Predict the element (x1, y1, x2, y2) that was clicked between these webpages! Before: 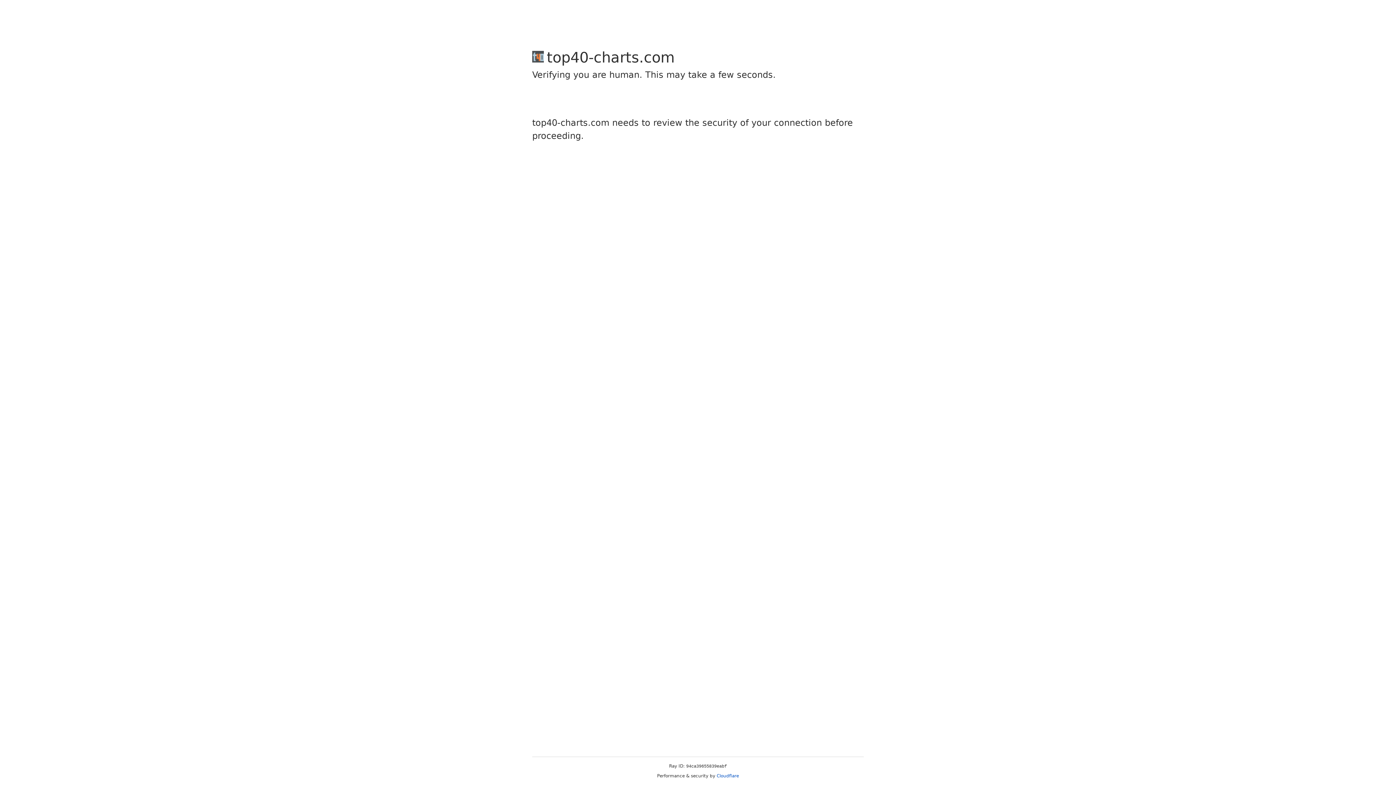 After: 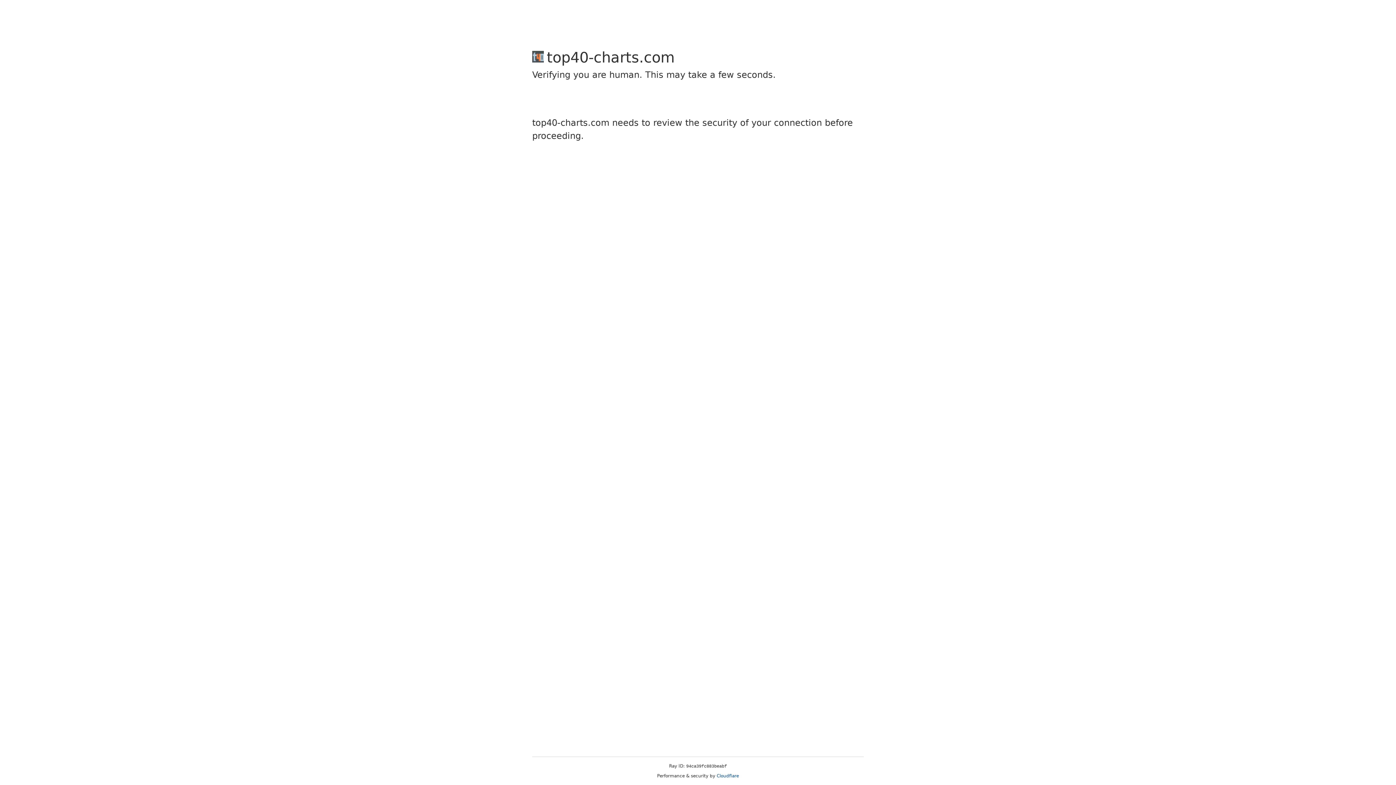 Action: bbox: (716, 773, 739, 778) label: Cloudflare